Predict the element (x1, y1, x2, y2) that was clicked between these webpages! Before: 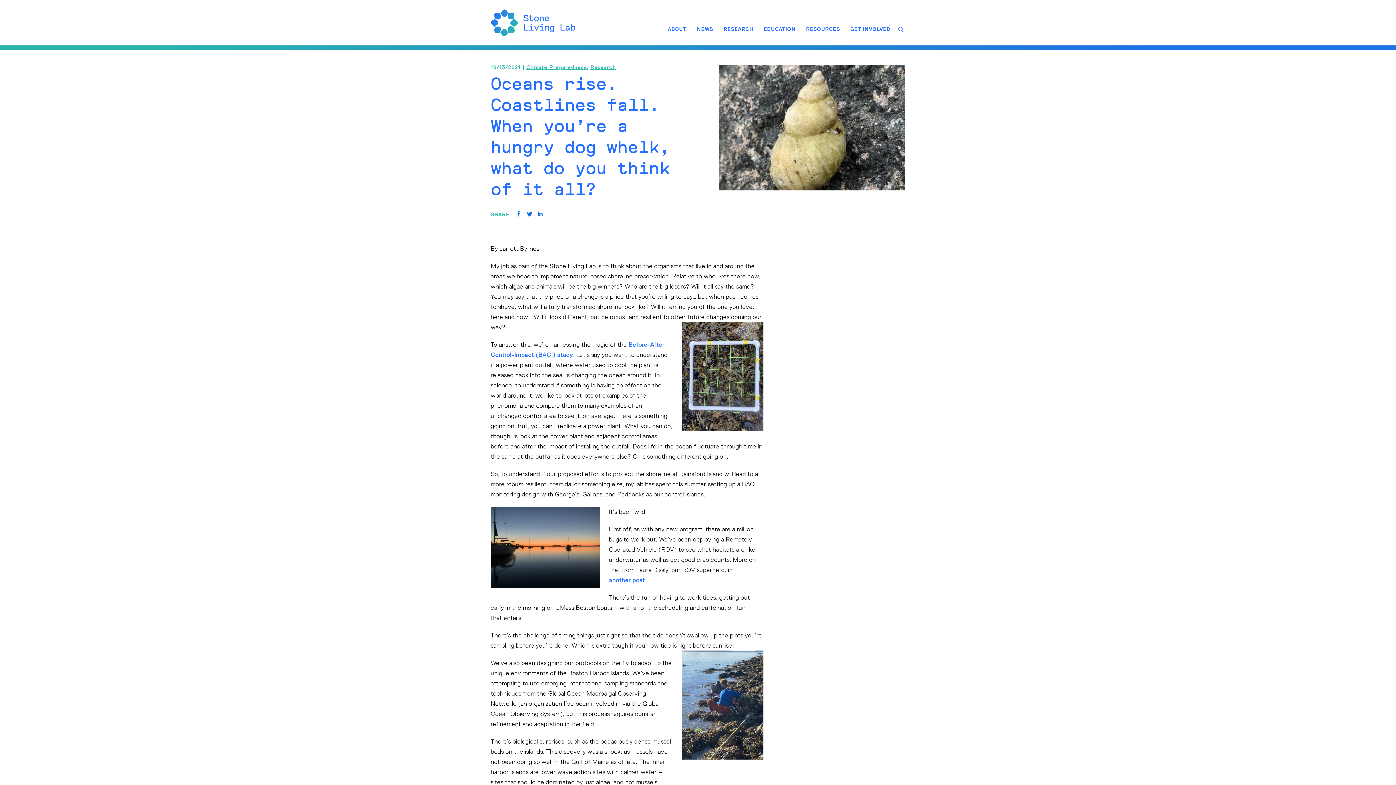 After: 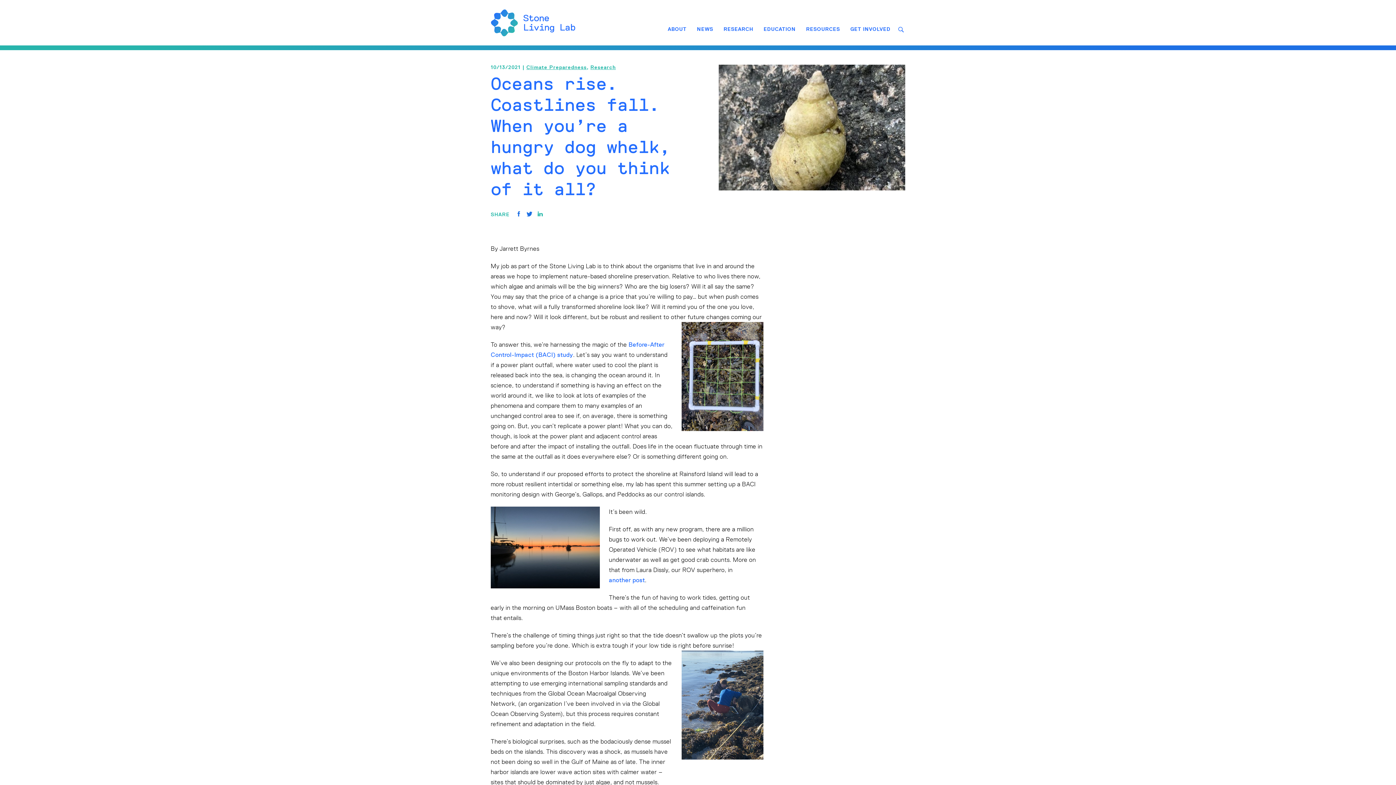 Action: bbox: (536, 210, 543, 219)